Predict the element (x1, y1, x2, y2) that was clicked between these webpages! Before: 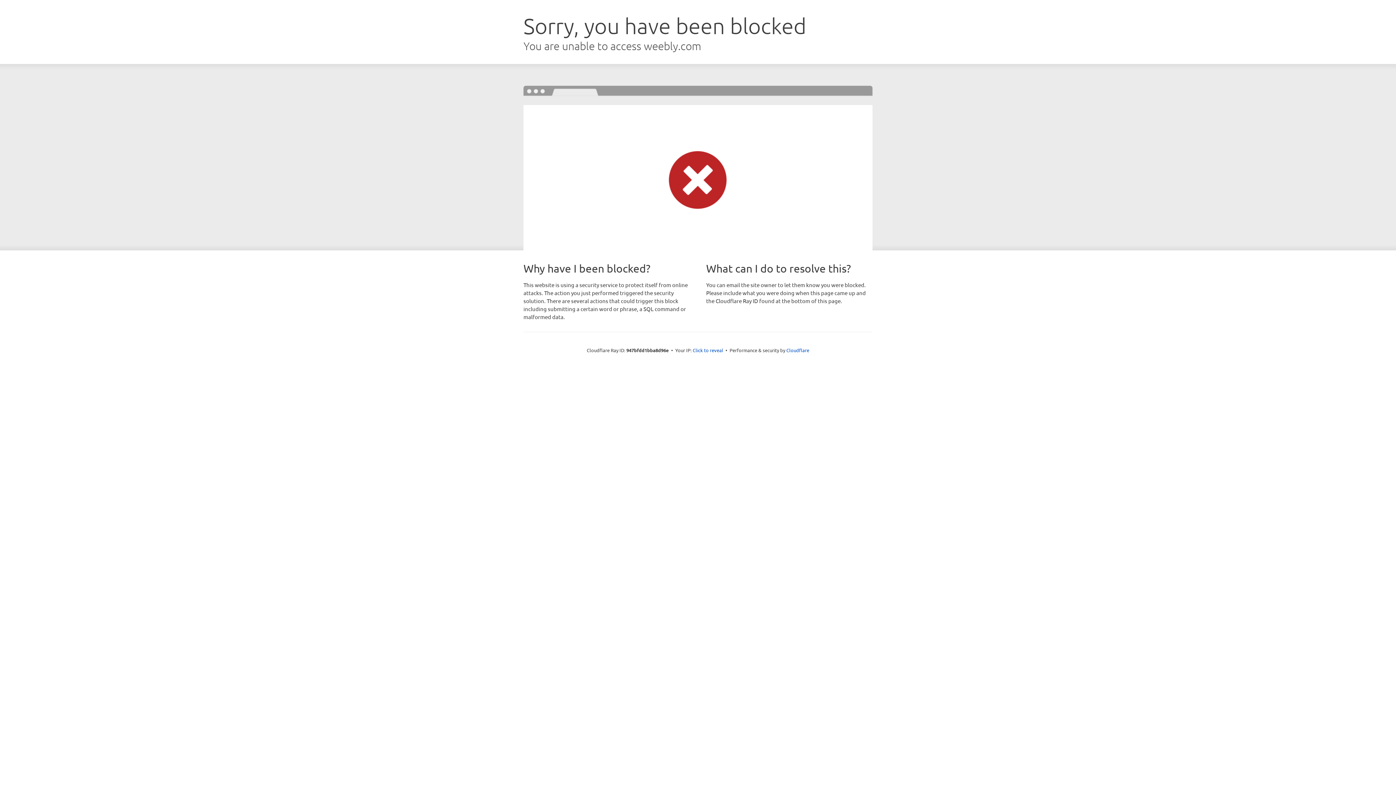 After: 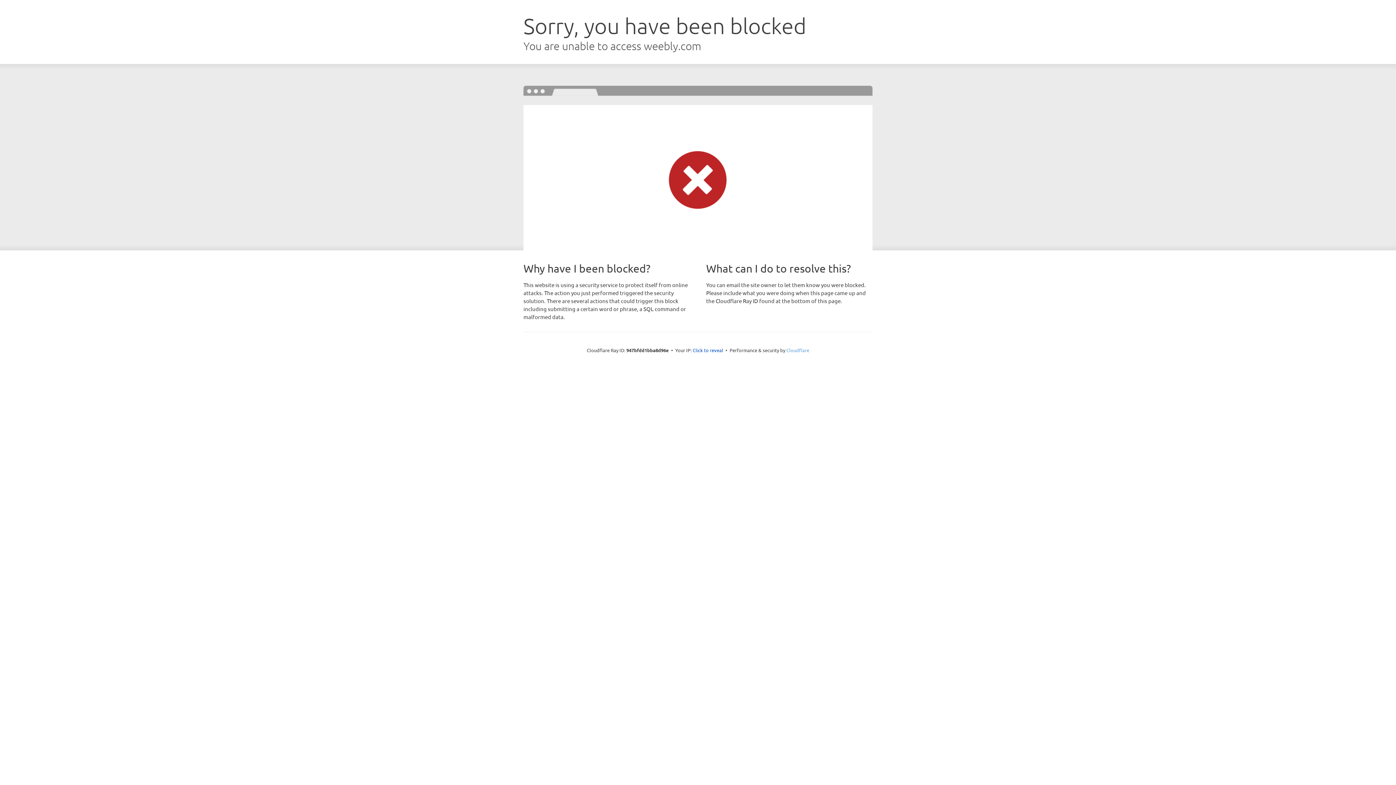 Action: bbox: (786, 347, 809, 353) label: Cloudflare